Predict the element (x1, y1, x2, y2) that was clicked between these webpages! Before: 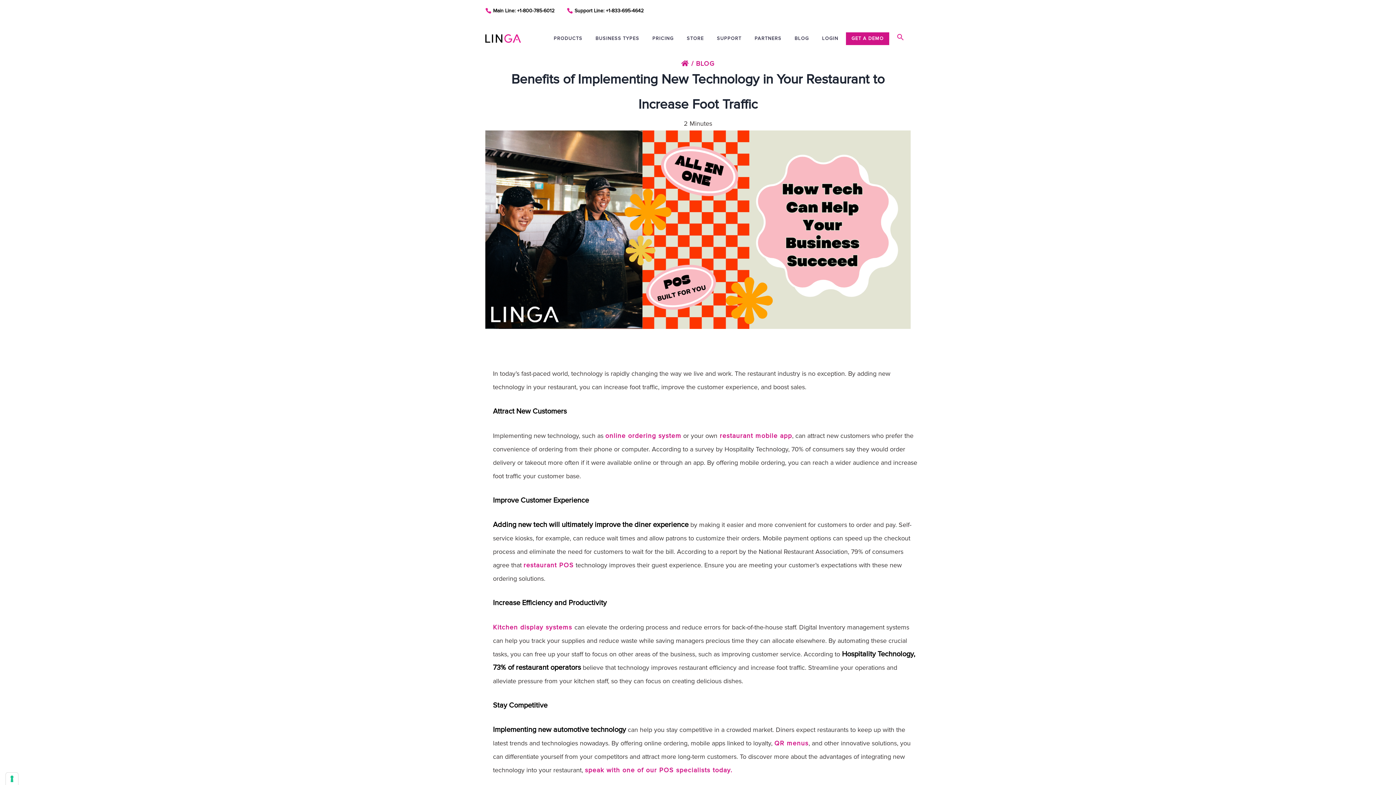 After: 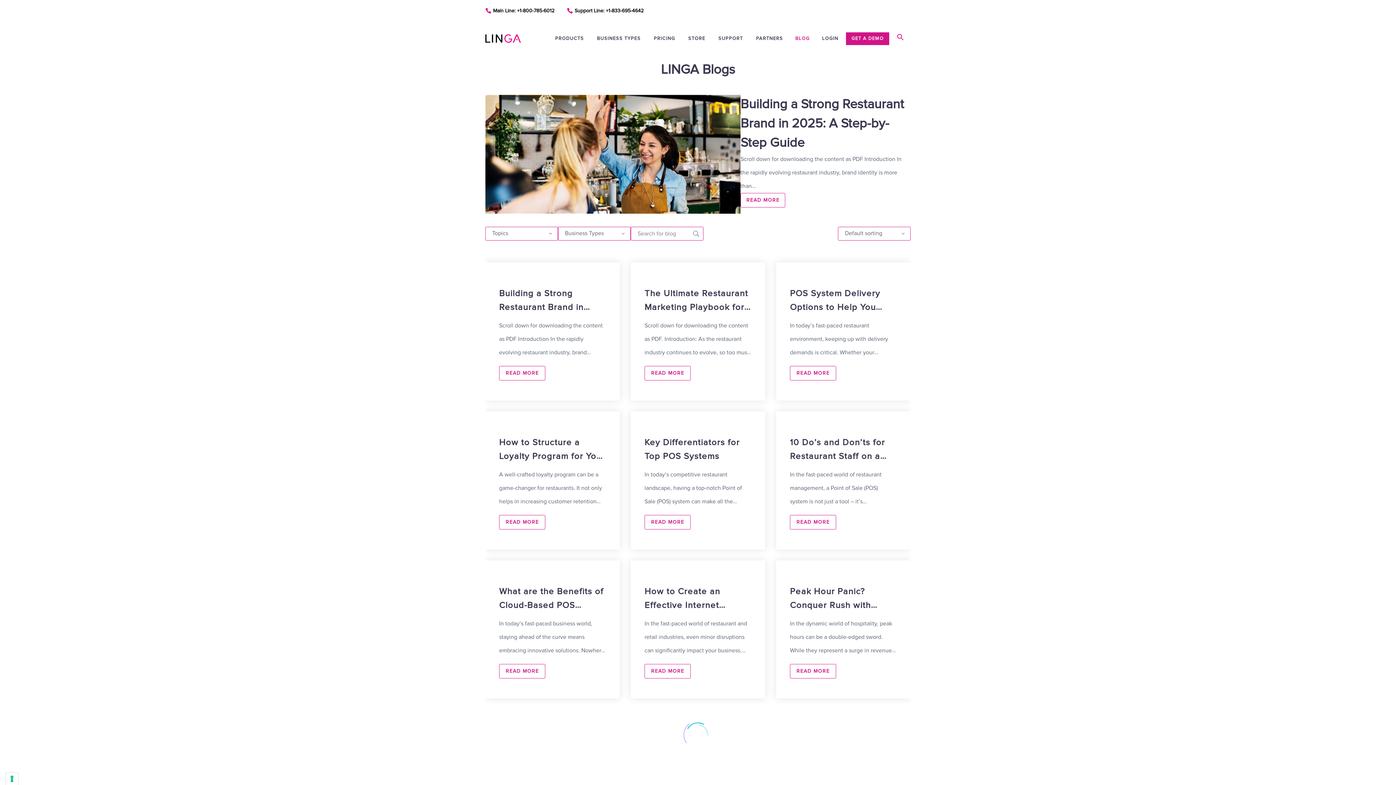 Action: label: BLOG bbox: (789, 34, 814, 43)